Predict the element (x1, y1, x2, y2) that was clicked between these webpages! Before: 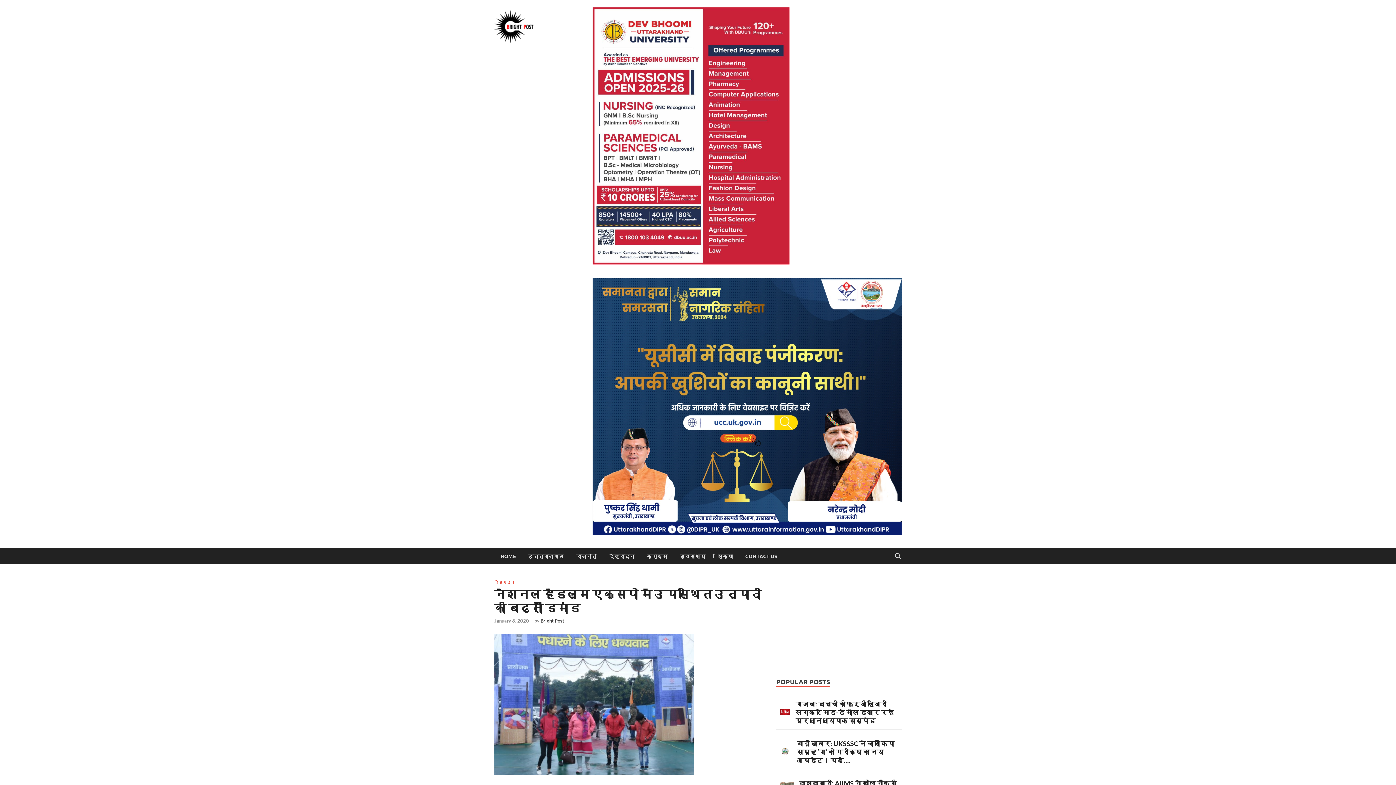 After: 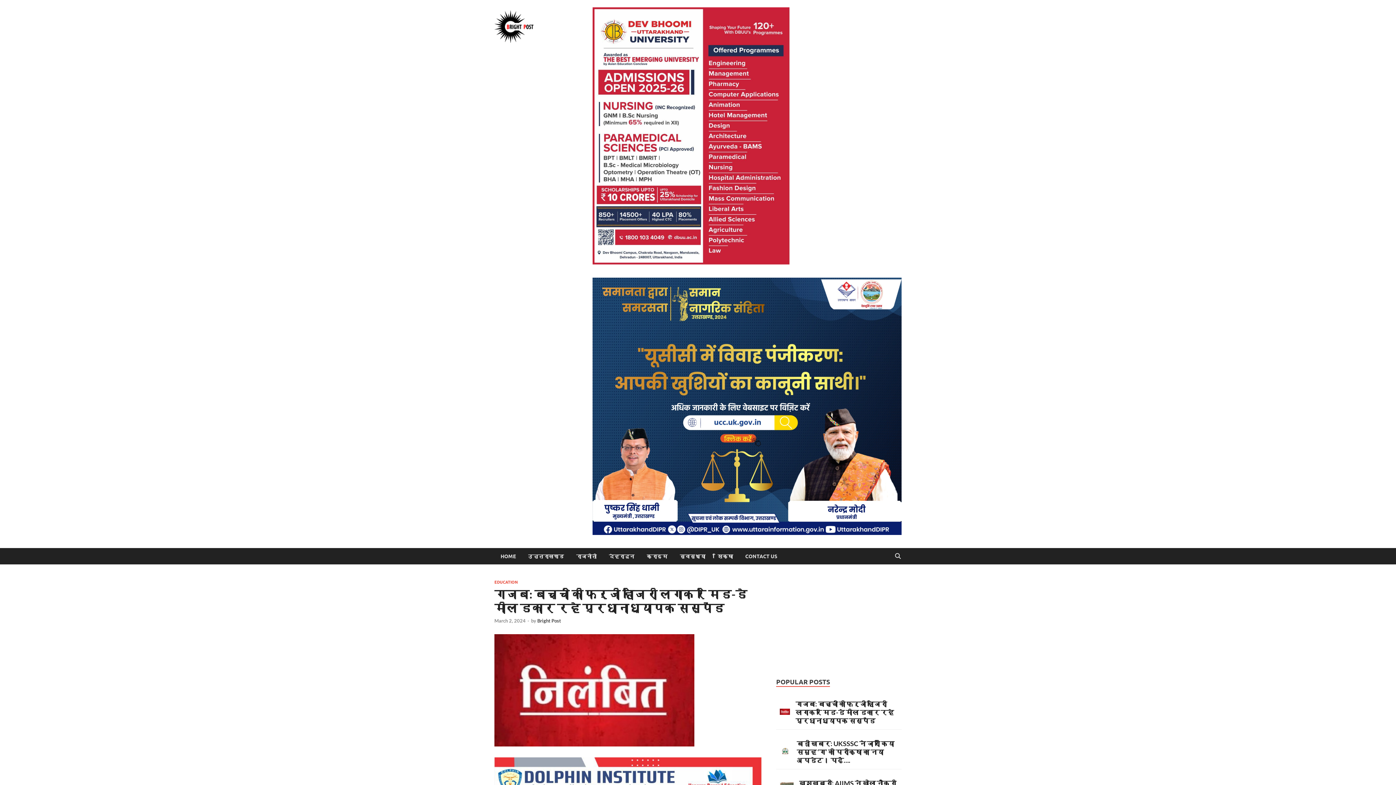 Action: bbox: (780, 708, 790, 717)